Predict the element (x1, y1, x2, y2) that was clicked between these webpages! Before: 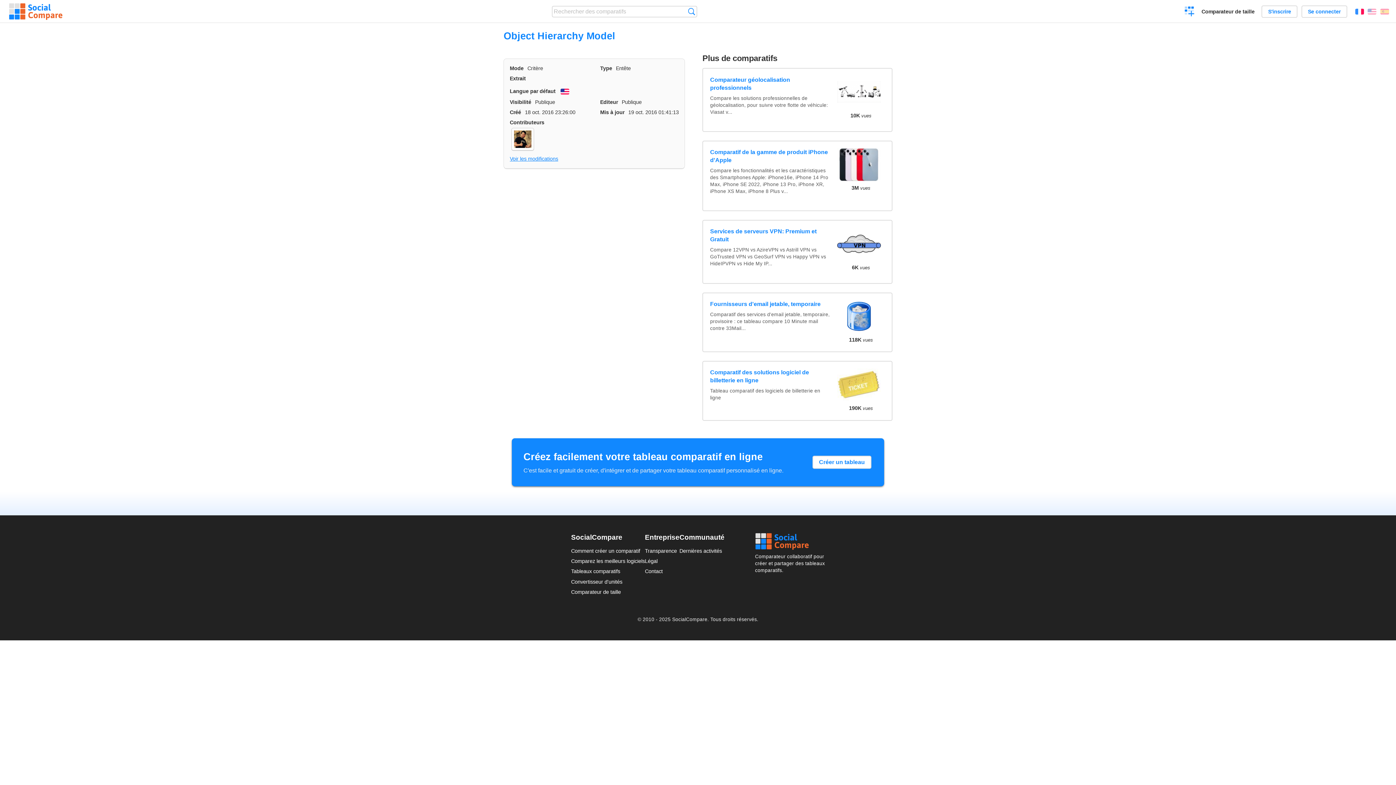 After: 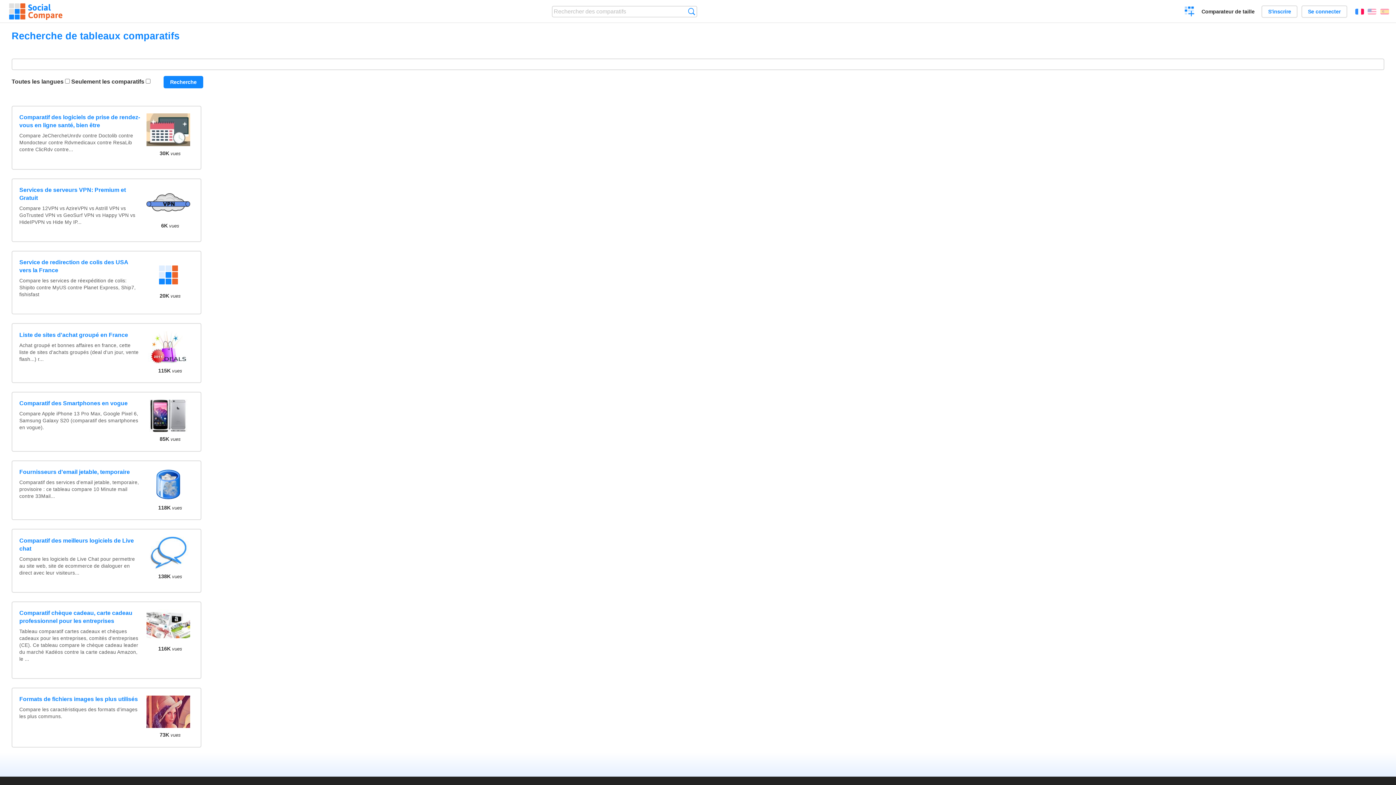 Action: label: Recherche bbox: (688, 8, 695, 15)